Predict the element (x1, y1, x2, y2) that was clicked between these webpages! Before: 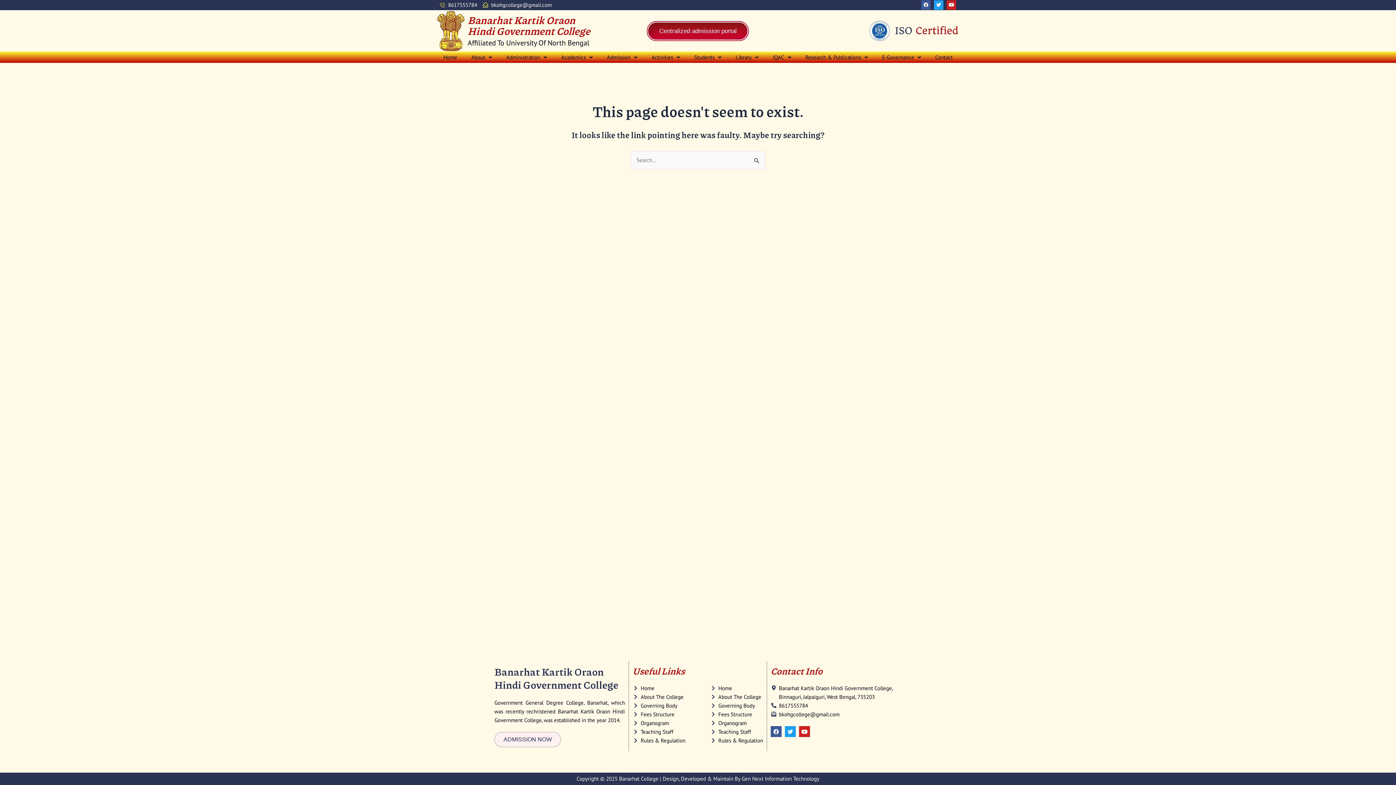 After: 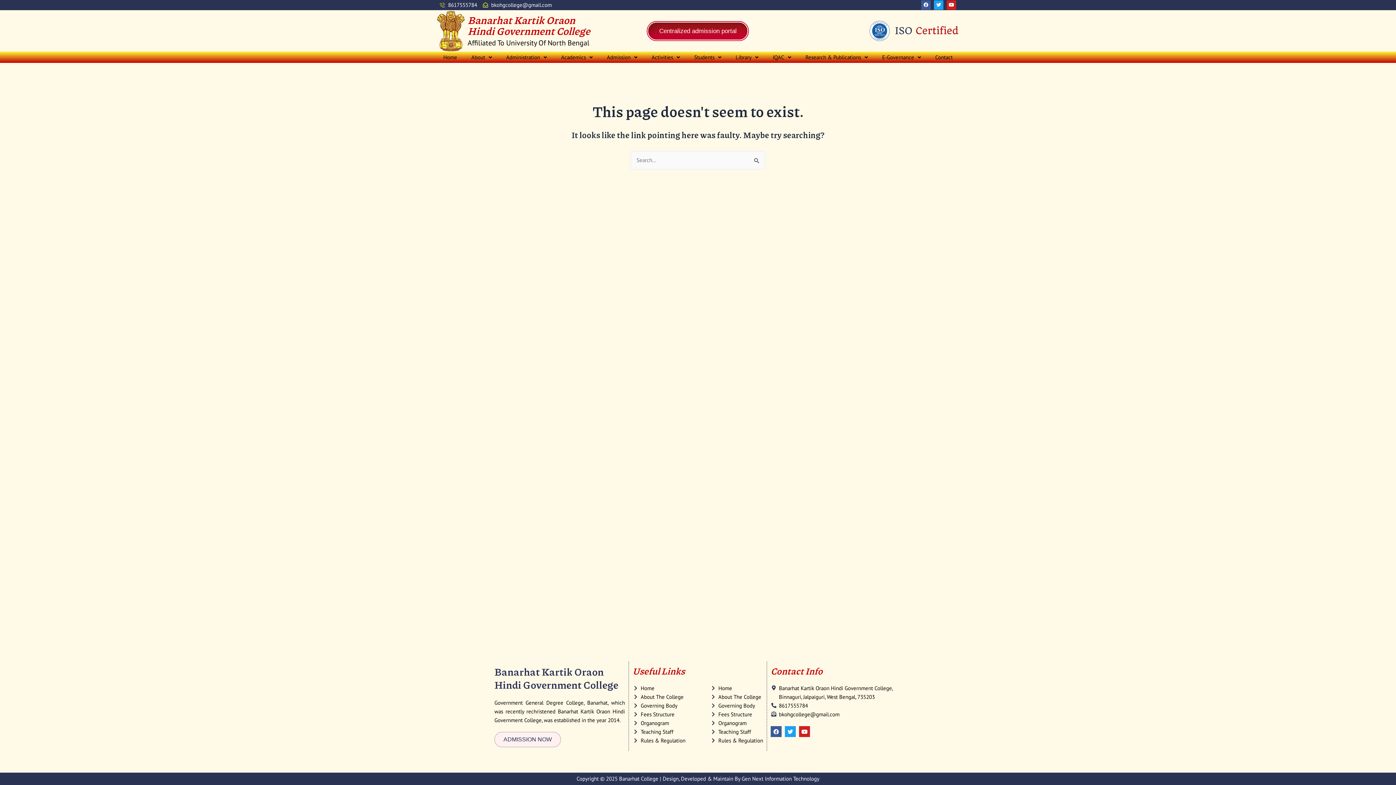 Action: label: Gen Next Information Technology bbox: (741, 775, 819, 782)